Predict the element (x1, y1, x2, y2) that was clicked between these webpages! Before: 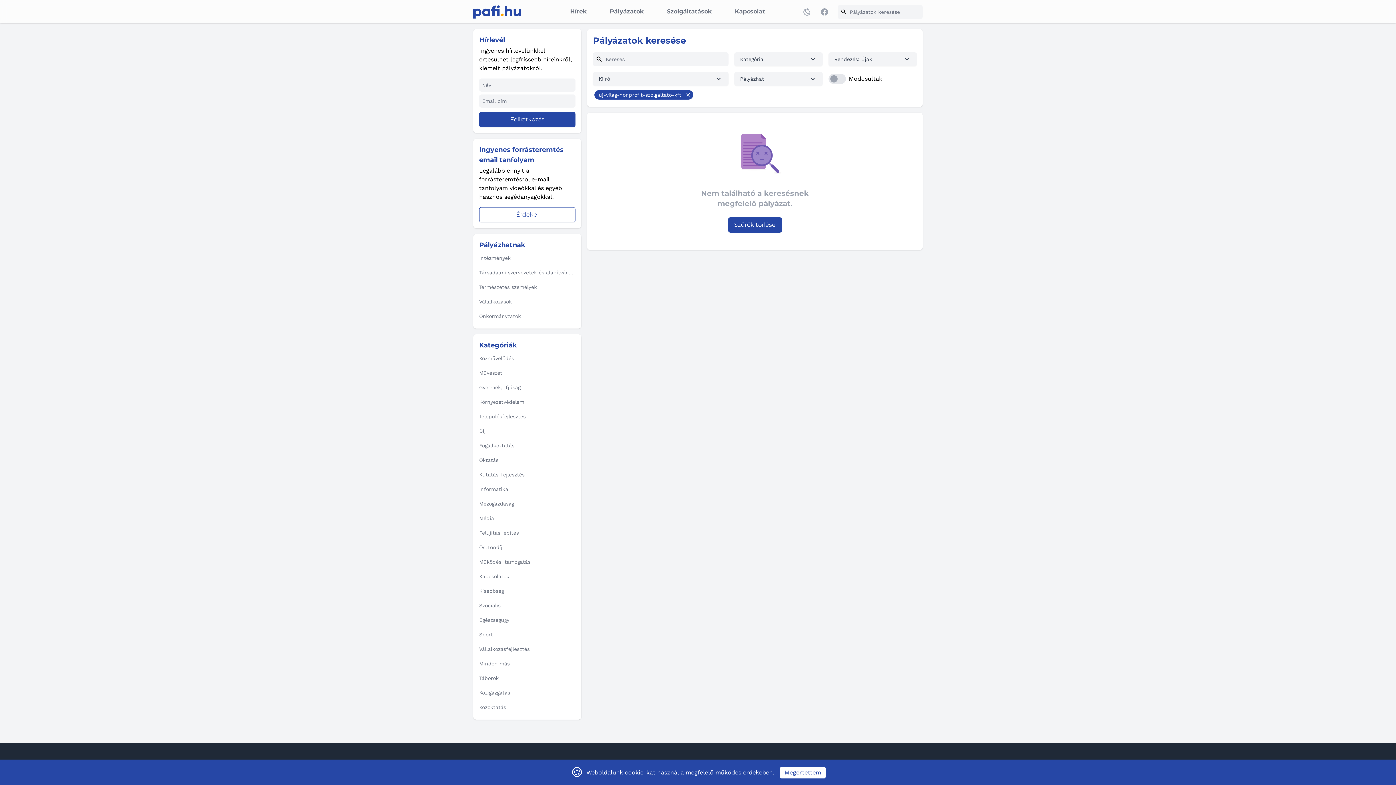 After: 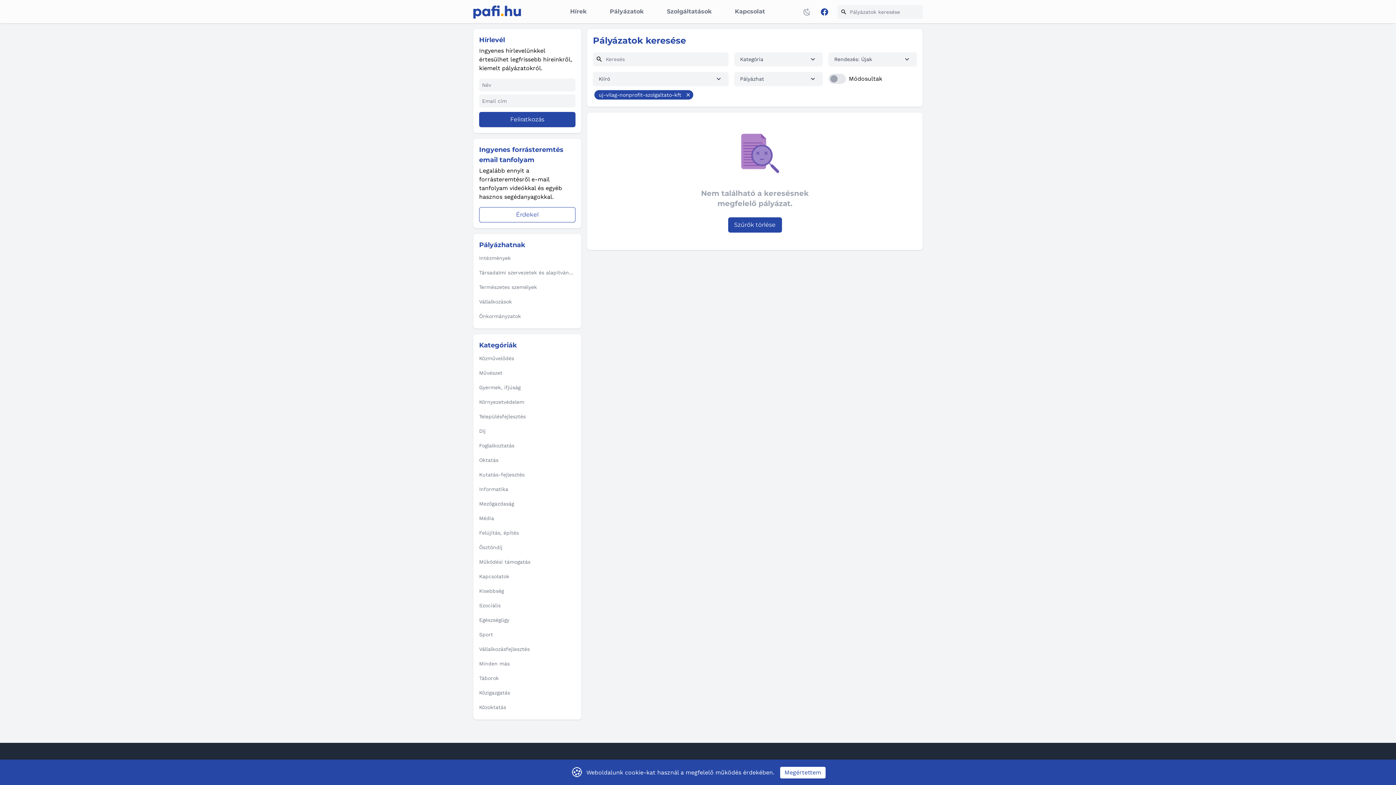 Action: label: Facebook bbox: (817, 4, 831, 19)